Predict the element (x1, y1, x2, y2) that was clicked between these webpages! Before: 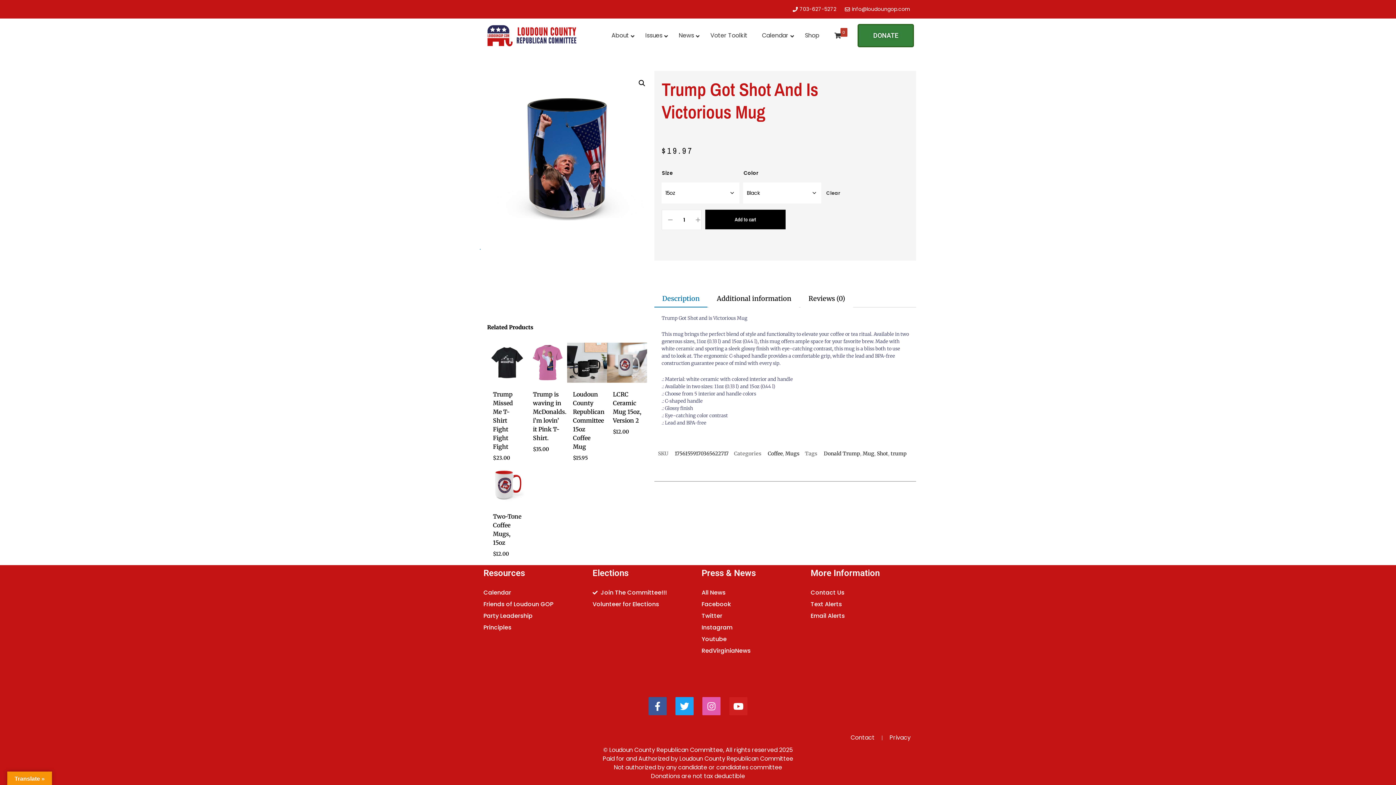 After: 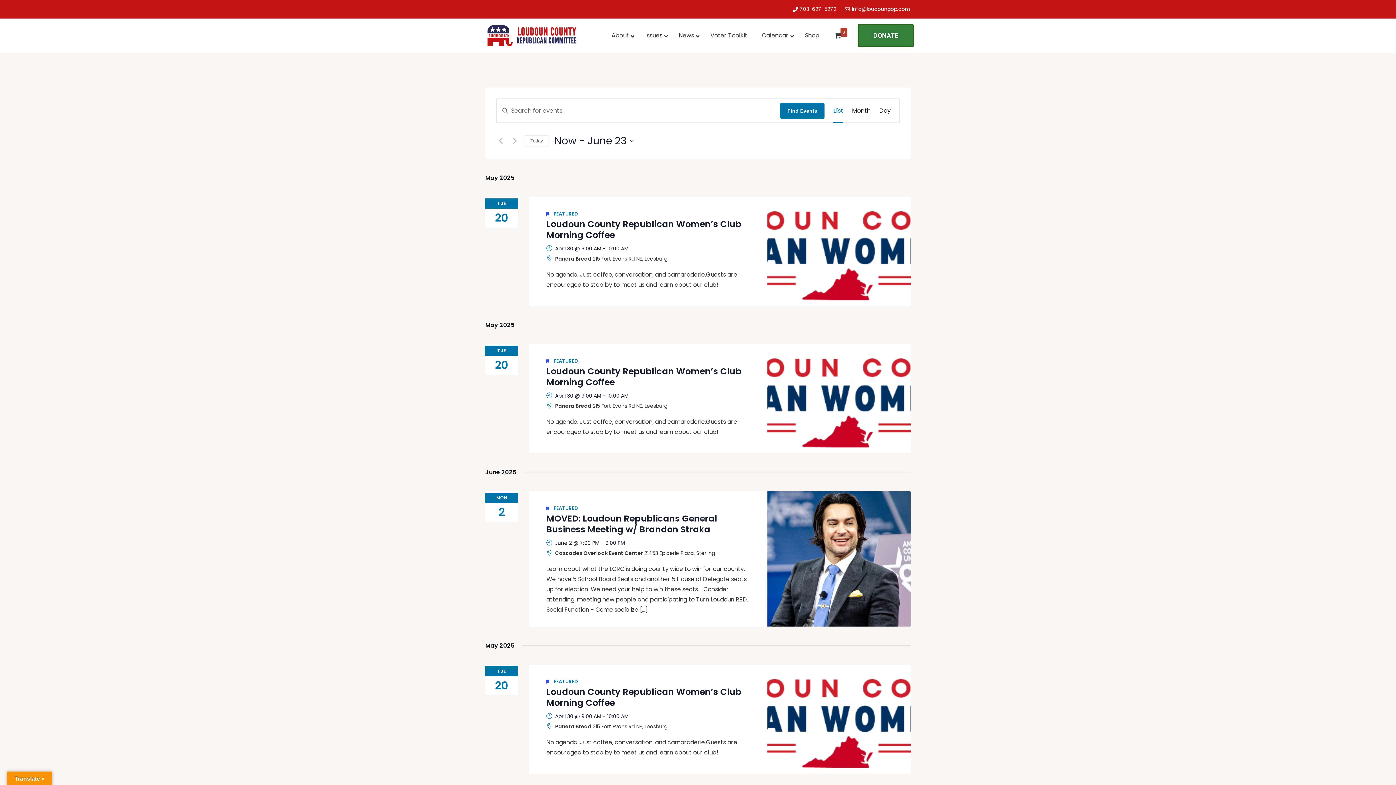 Action: bbox: (483, 588, 585, 597) label: Calendar